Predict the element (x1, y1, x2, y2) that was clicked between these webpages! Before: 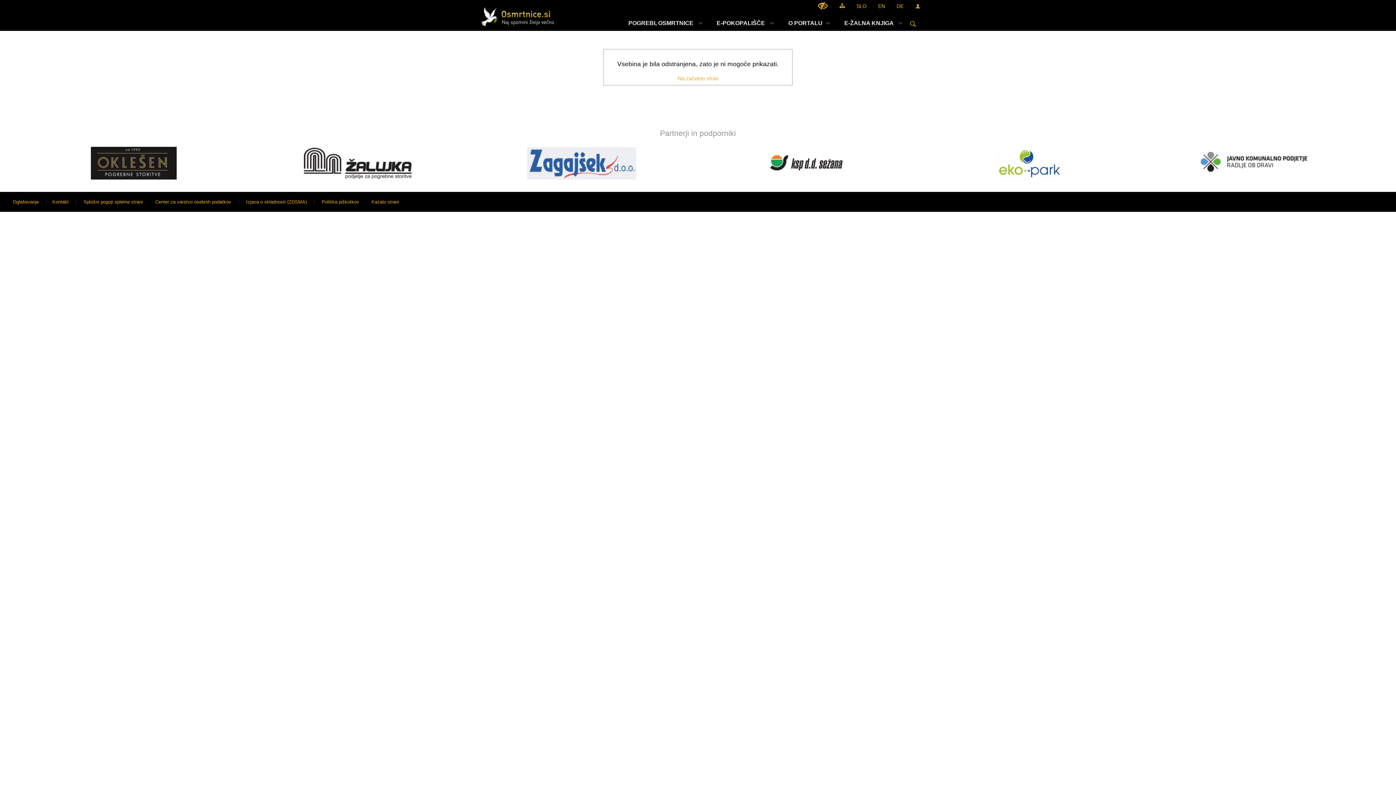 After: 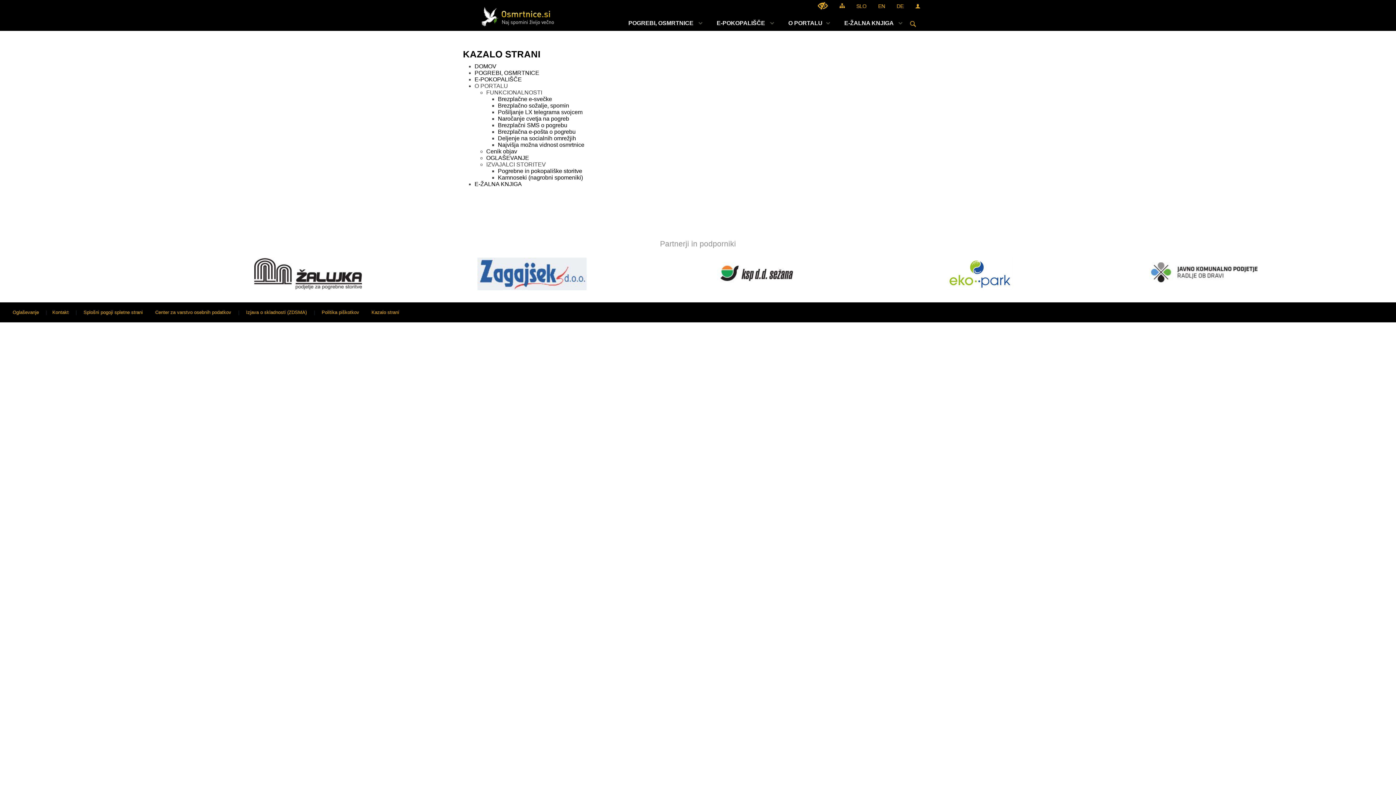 Action: label: Kazalo strani bbox: (839, 2, 844, 8)